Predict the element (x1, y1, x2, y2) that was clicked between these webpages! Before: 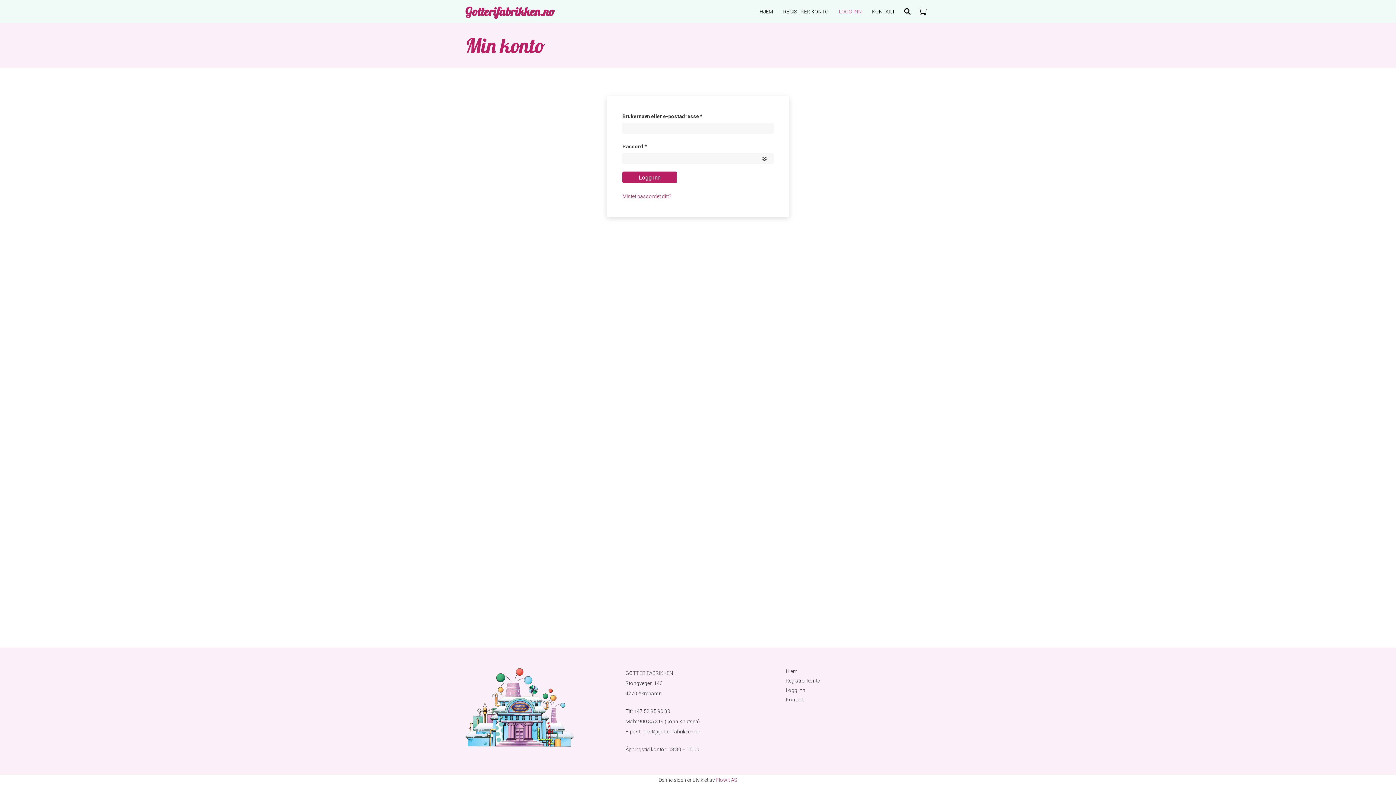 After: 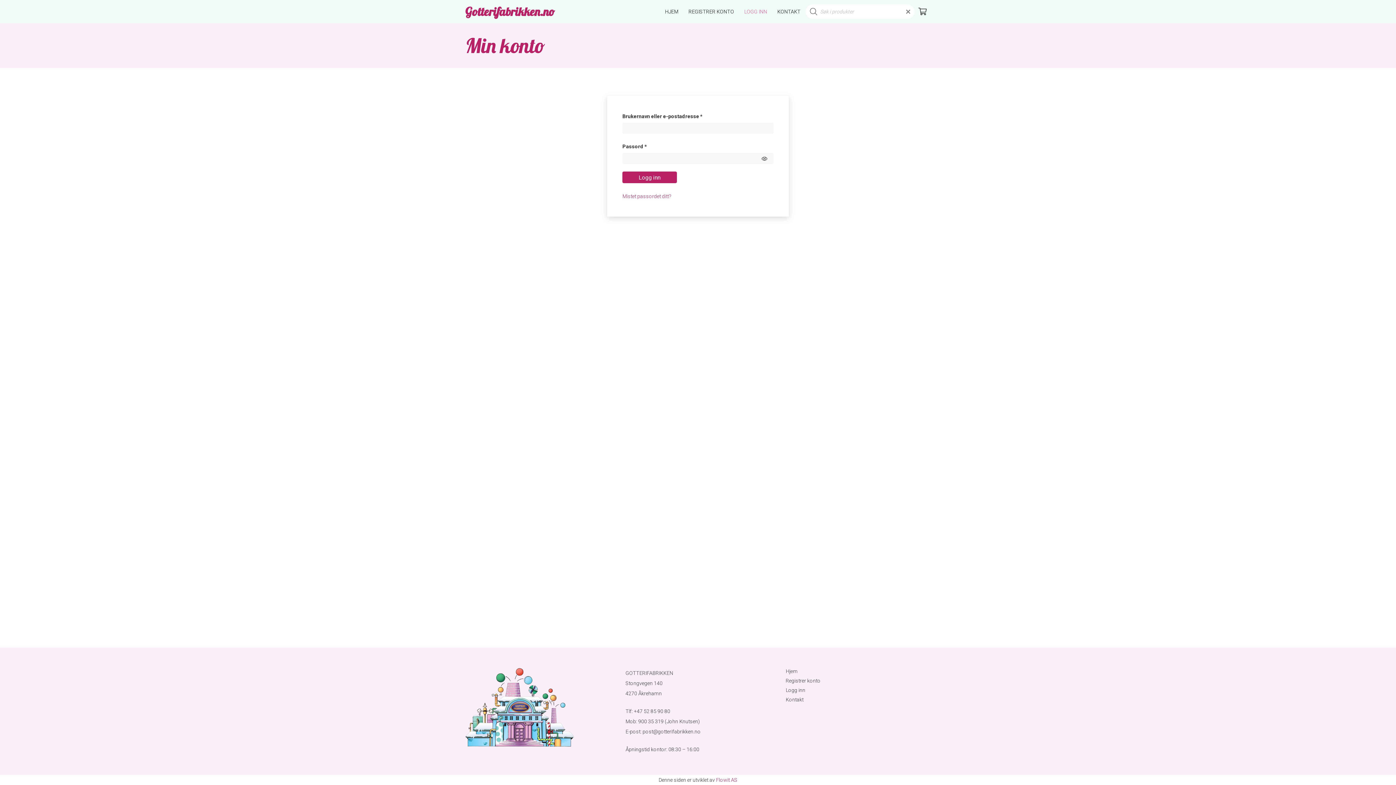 Action: bbox: (900, 4, 914, 18) label: Søk